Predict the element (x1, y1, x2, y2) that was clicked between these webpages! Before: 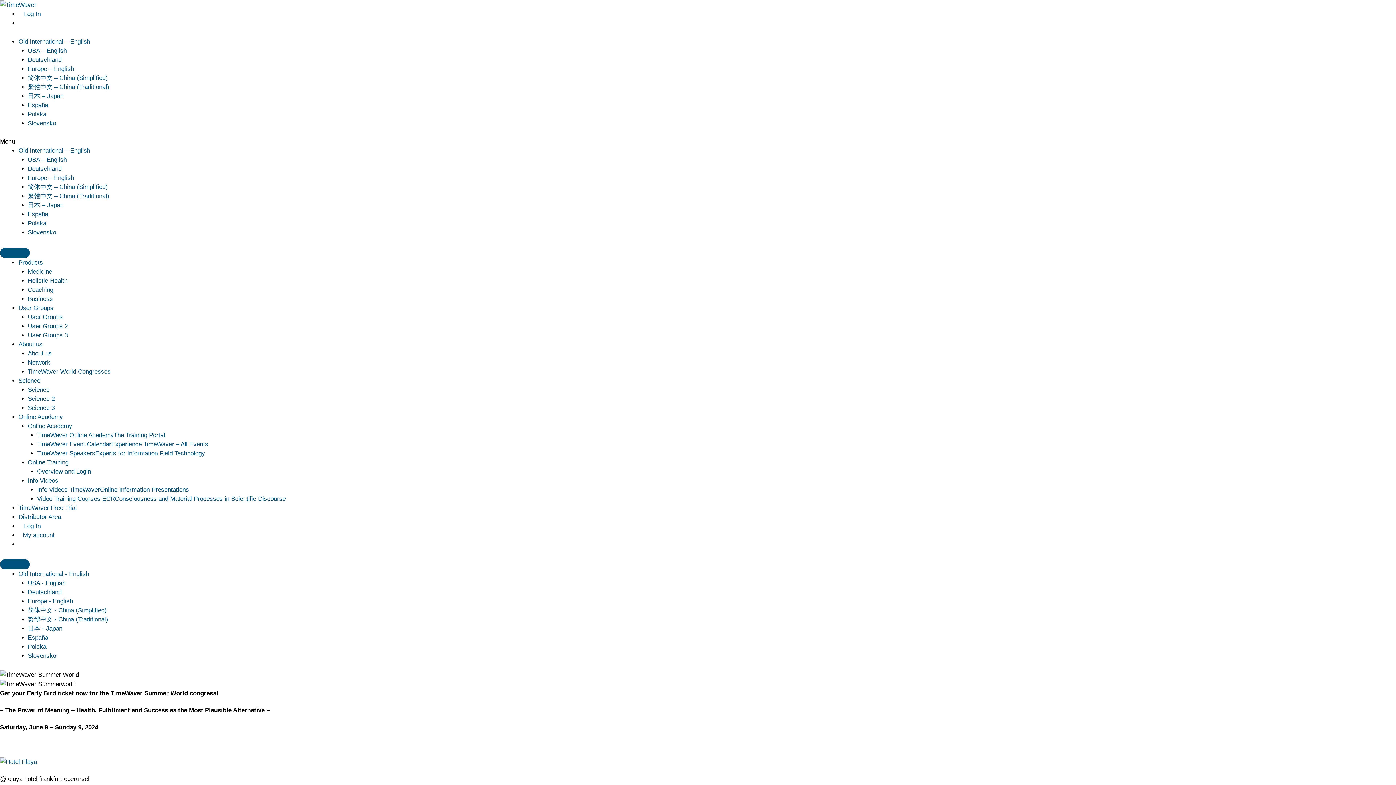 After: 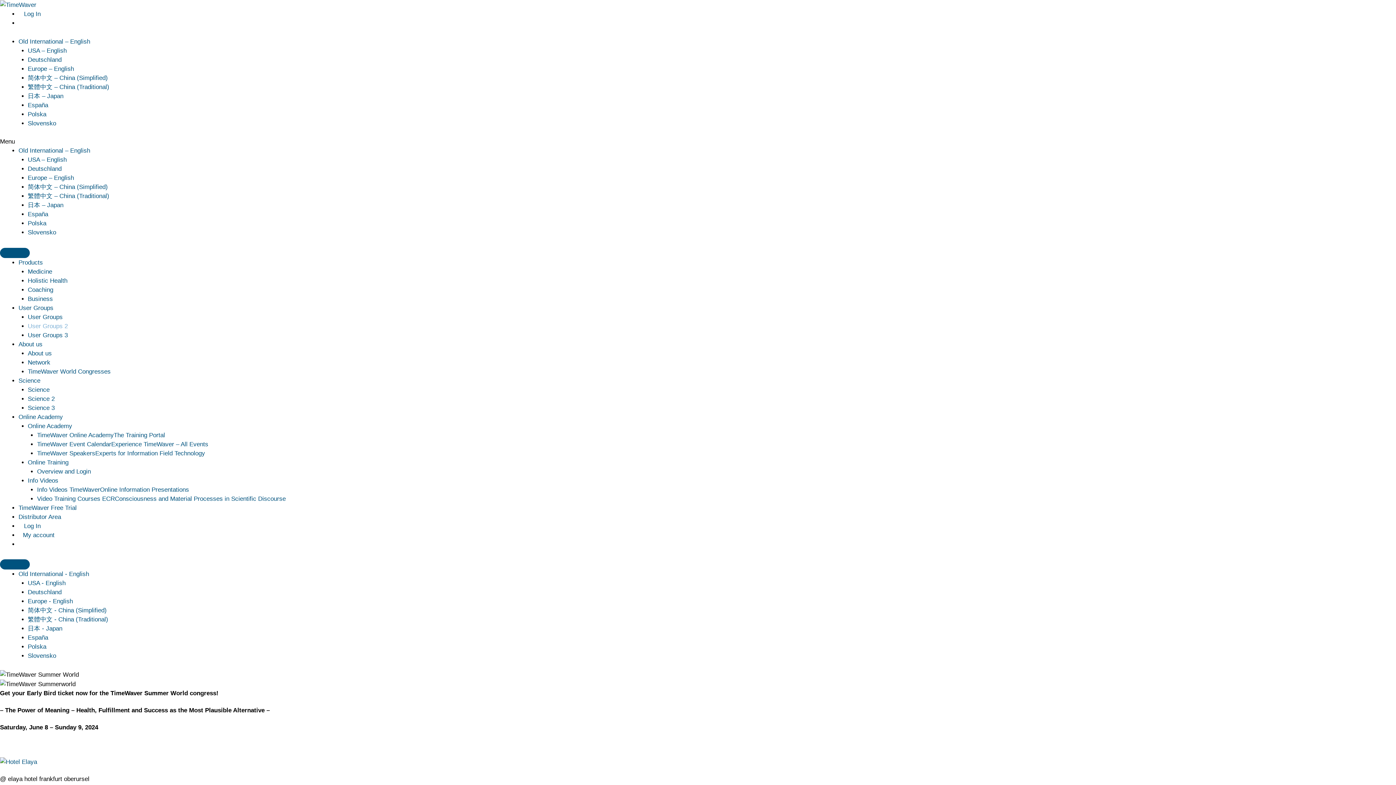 Action: label: User Groups 2 bbox: (27, 322, 67, 329)